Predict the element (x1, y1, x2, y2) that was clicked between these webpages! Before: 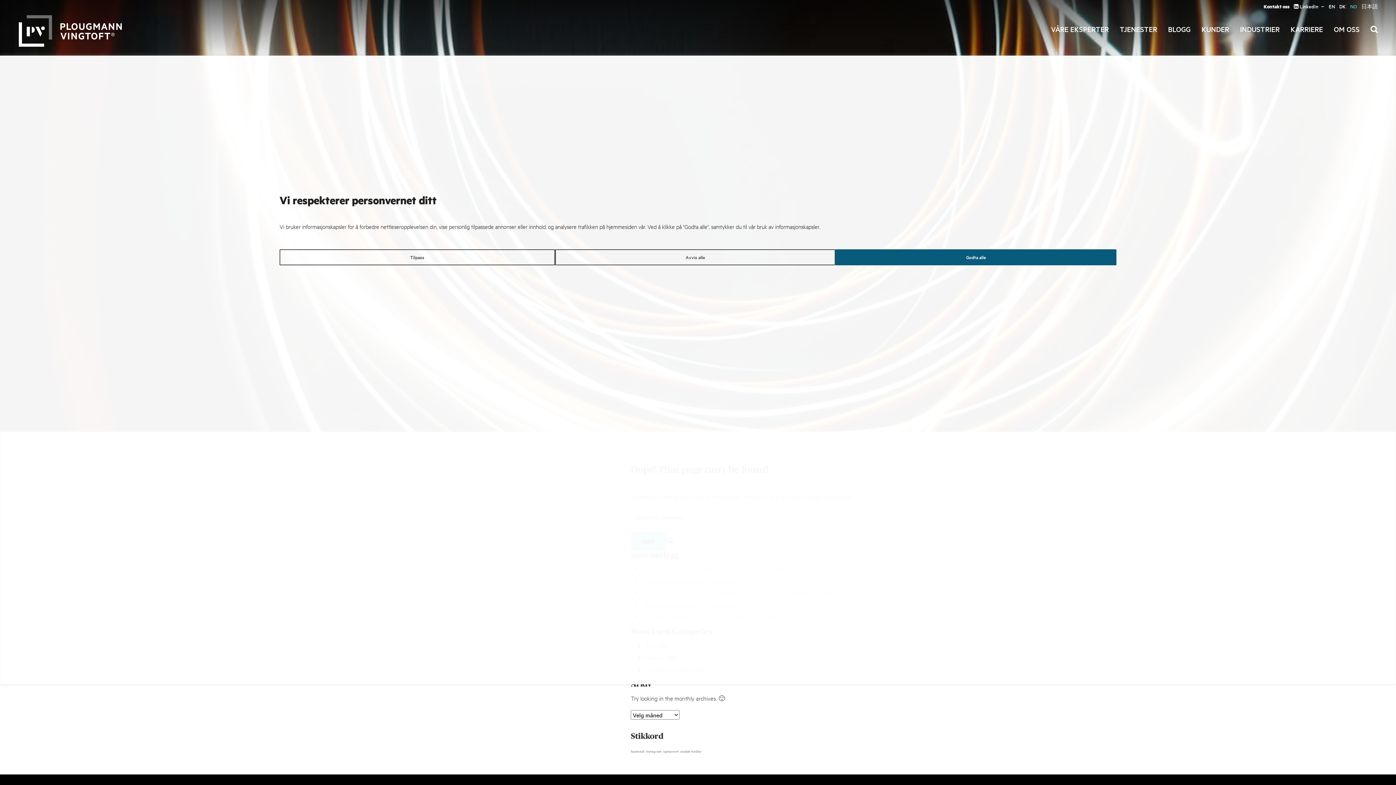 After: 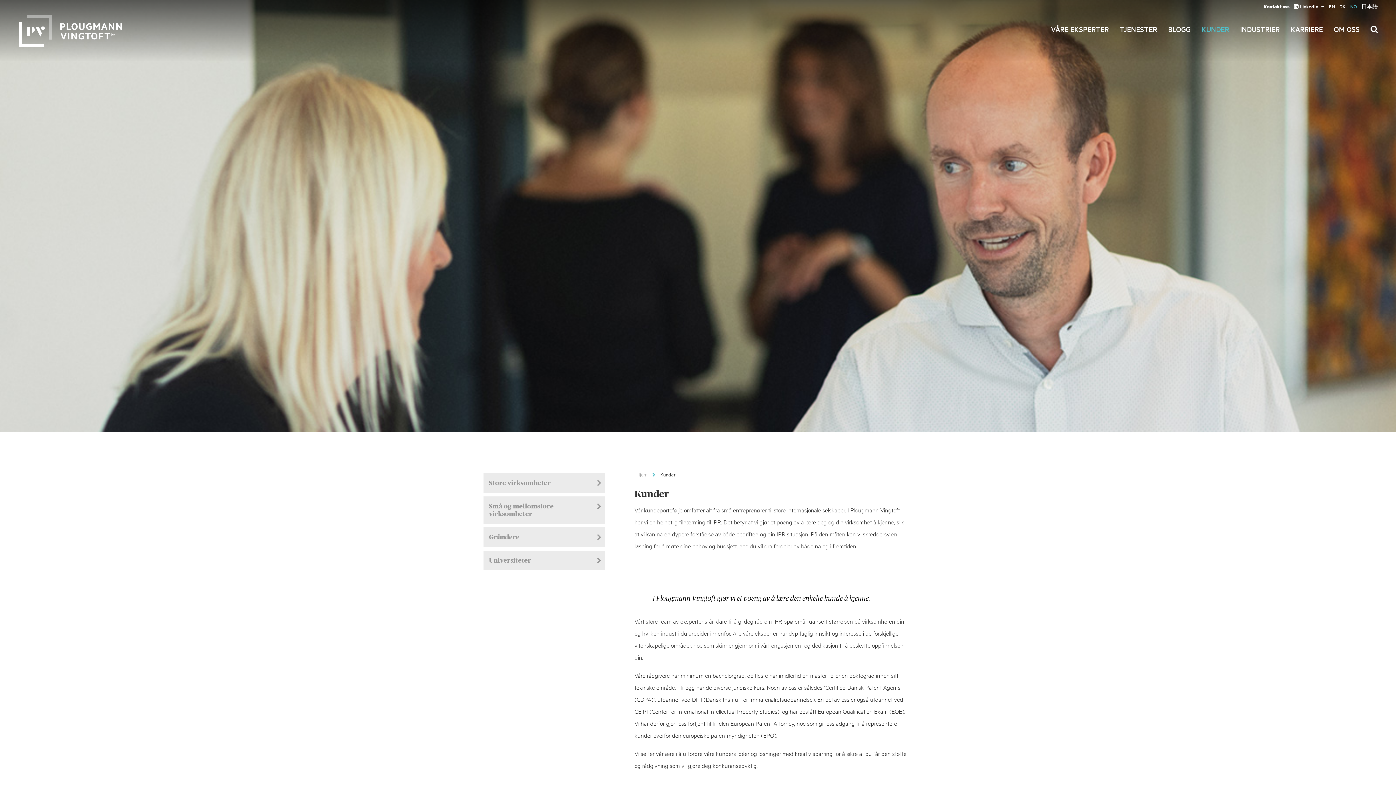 Action: bbox: (1201, 21, 1229, 36) label: KUNDER